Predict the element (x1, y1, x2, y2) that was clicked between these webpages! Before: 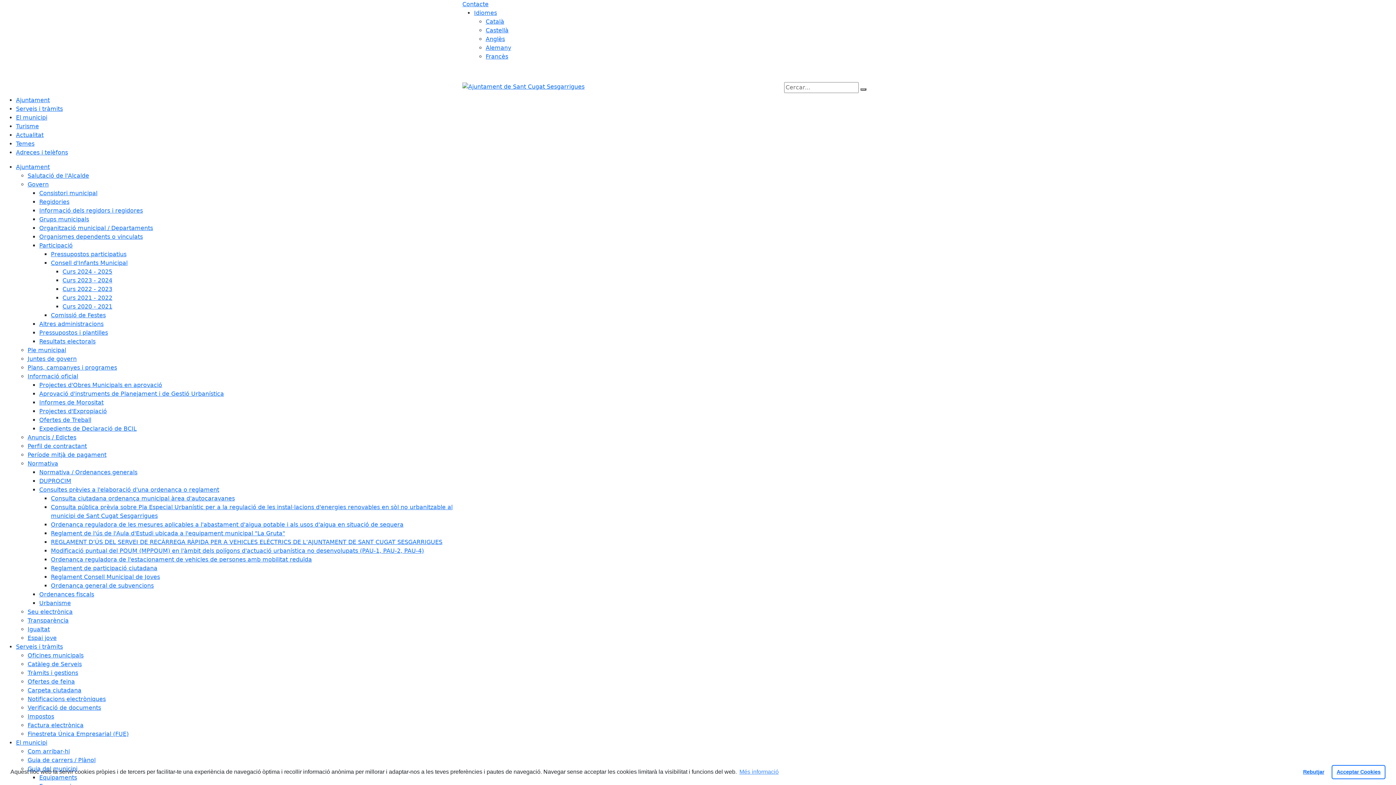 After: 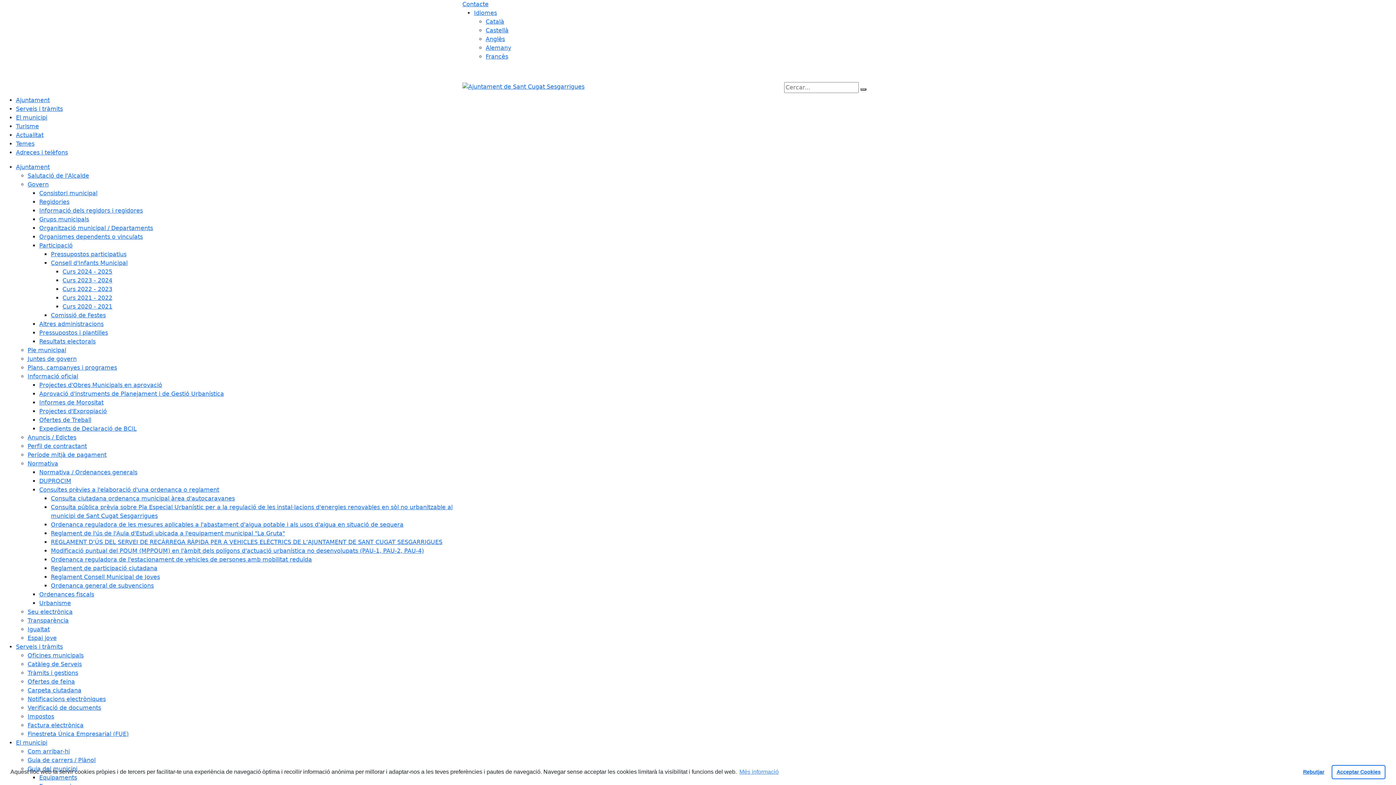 Action: bbox: (50, 582, 153, 589) label: Ordenança general de subvencions